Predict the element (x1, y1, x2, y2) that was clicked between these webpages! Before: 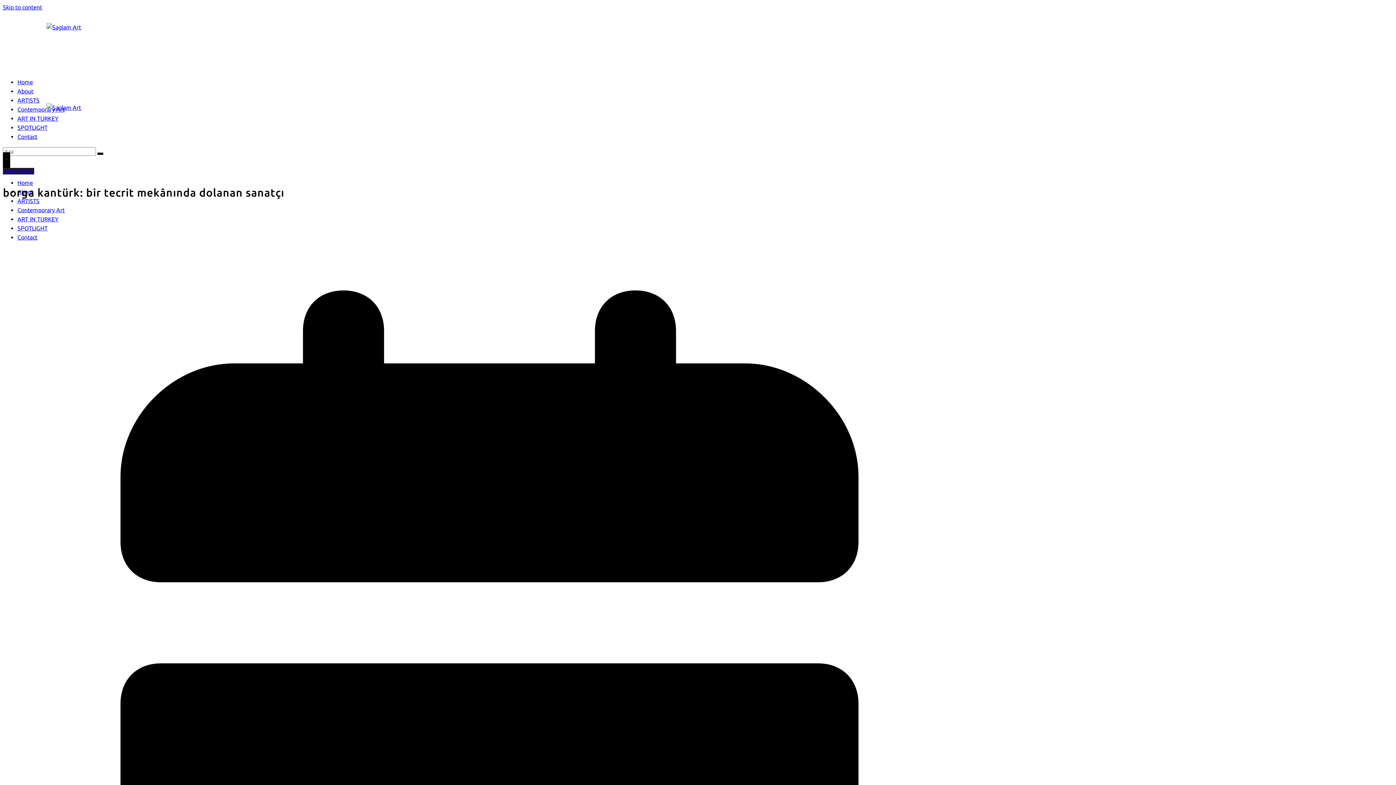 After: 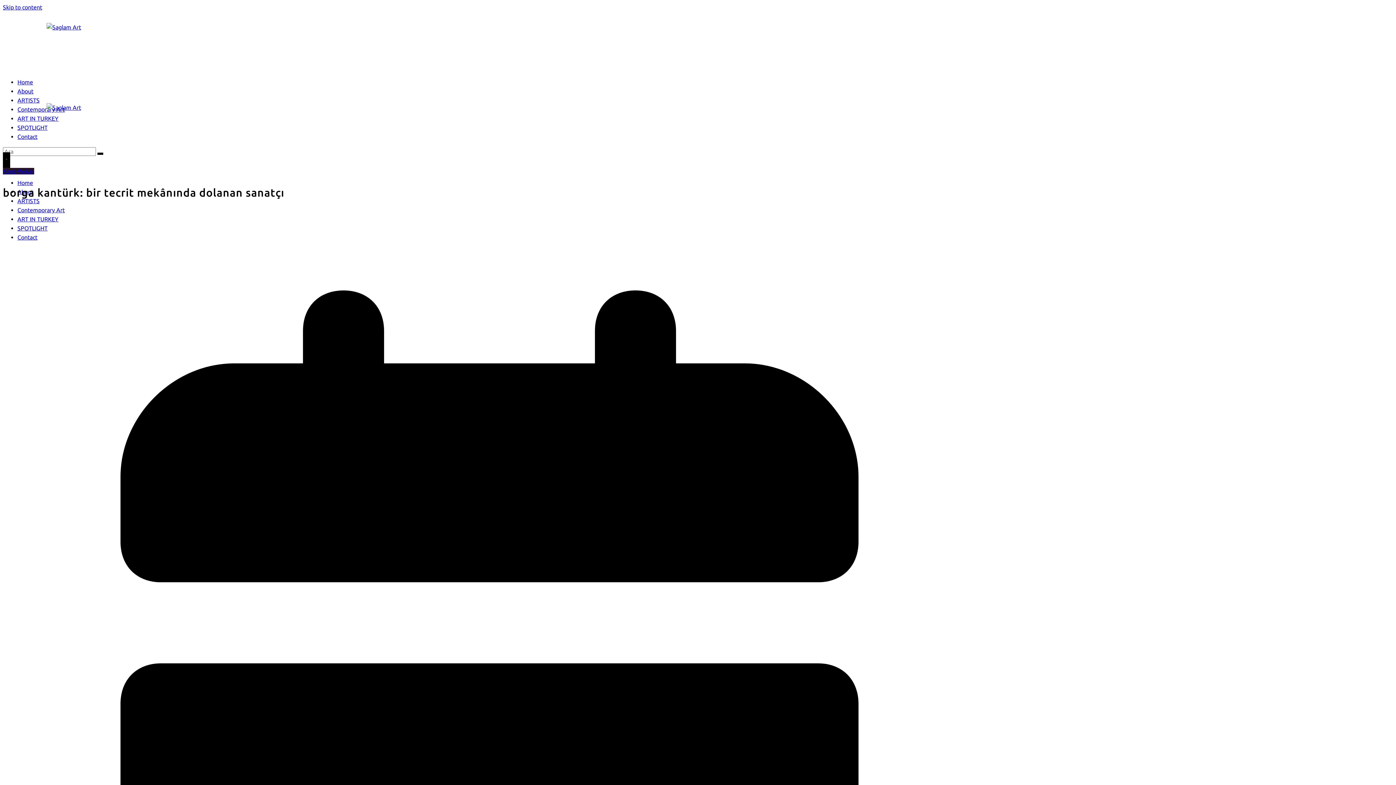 Action: bbox: (2, 4, 42, 10) label: Skip to content